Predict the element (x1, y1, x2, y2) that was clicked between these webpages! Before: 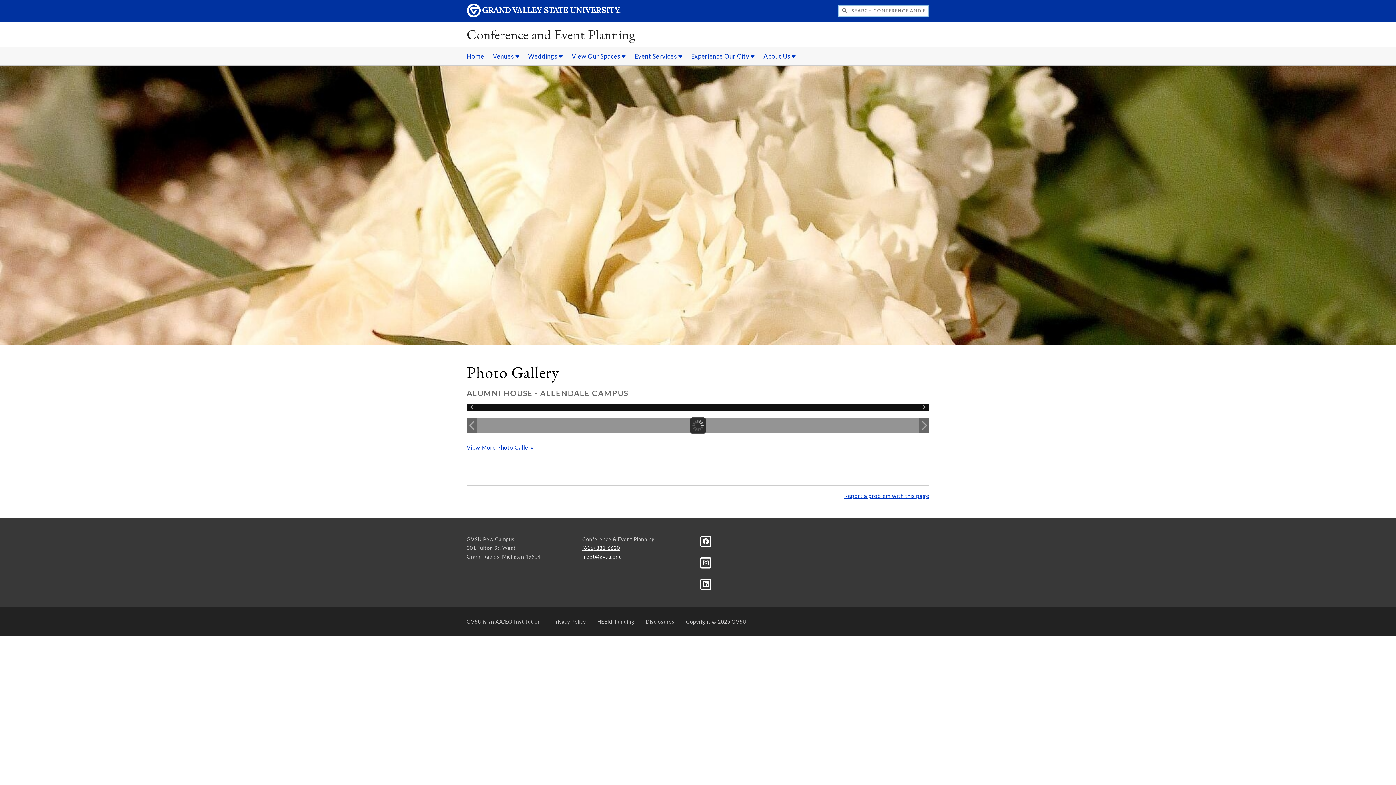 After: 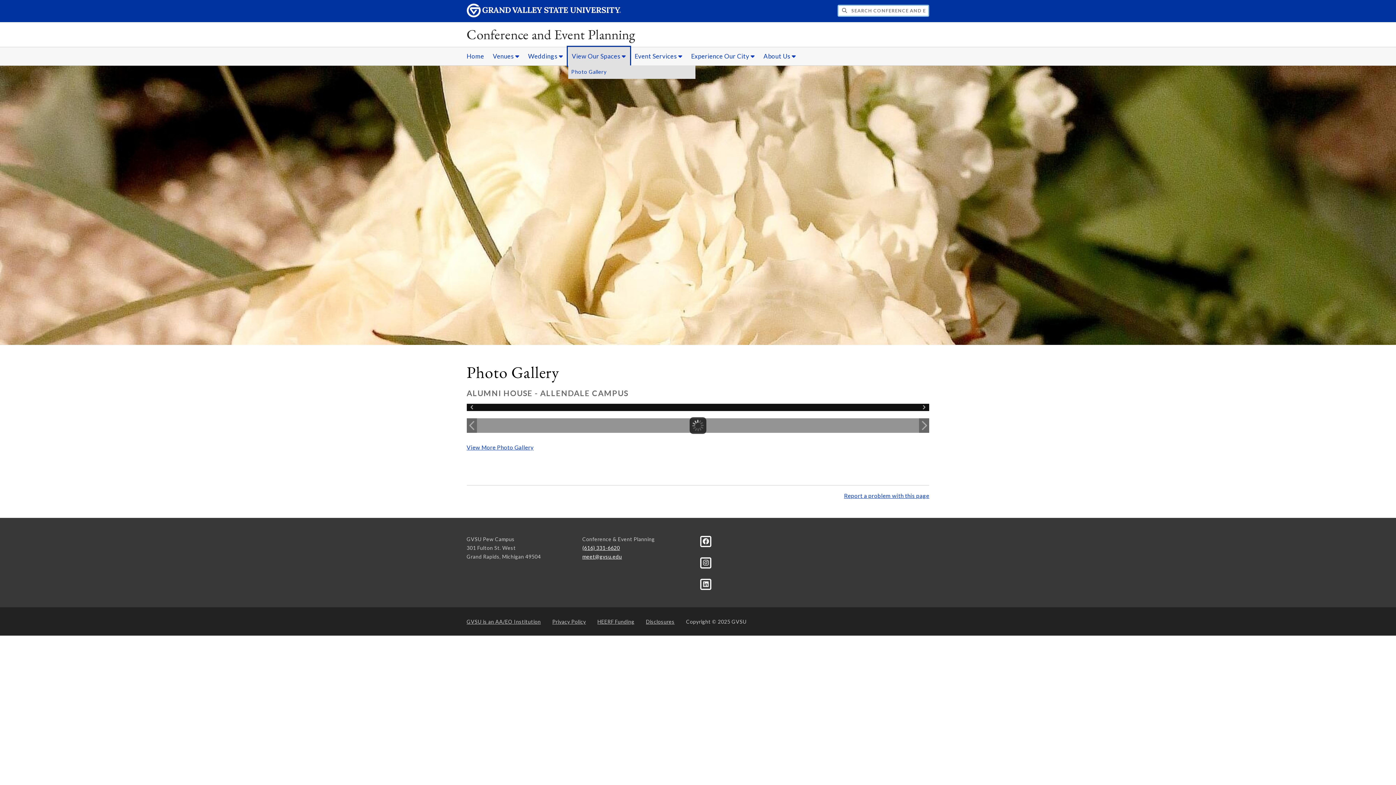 Action: bbox: (568, 47, 629, 65) label: View Our Spaces sub navigation